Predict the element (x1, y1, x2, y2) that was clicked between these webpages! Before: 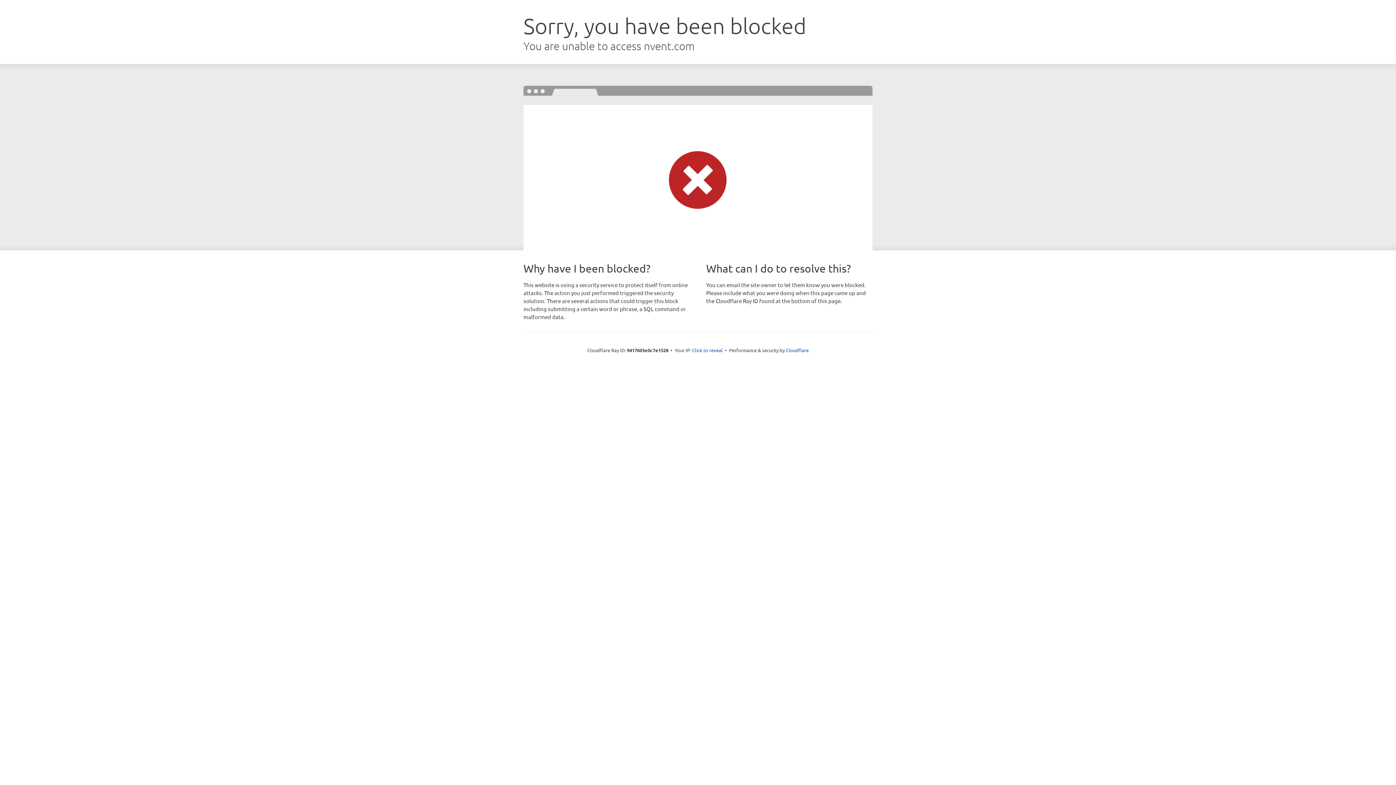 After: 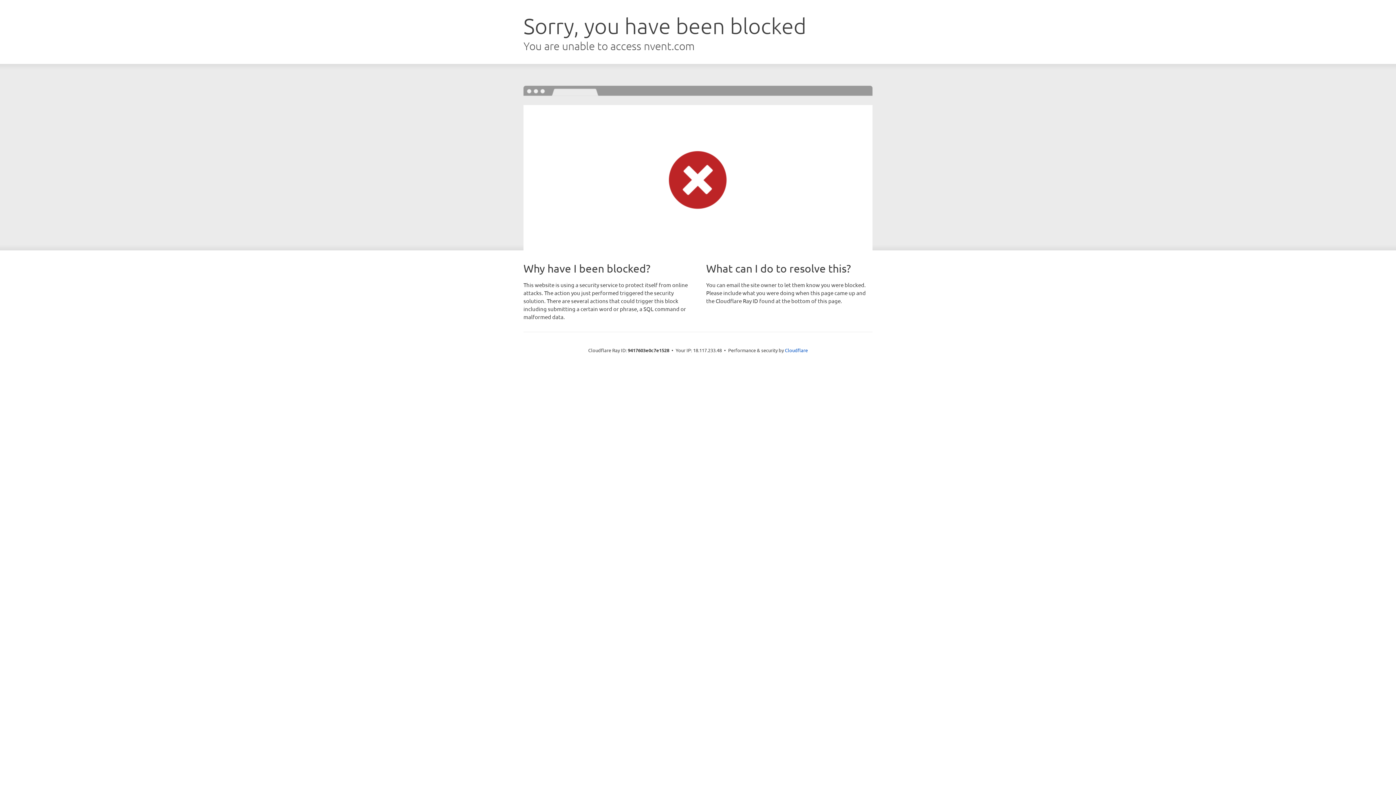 Action: bbox: (692, 346, 722, 353) label: Click to reveal